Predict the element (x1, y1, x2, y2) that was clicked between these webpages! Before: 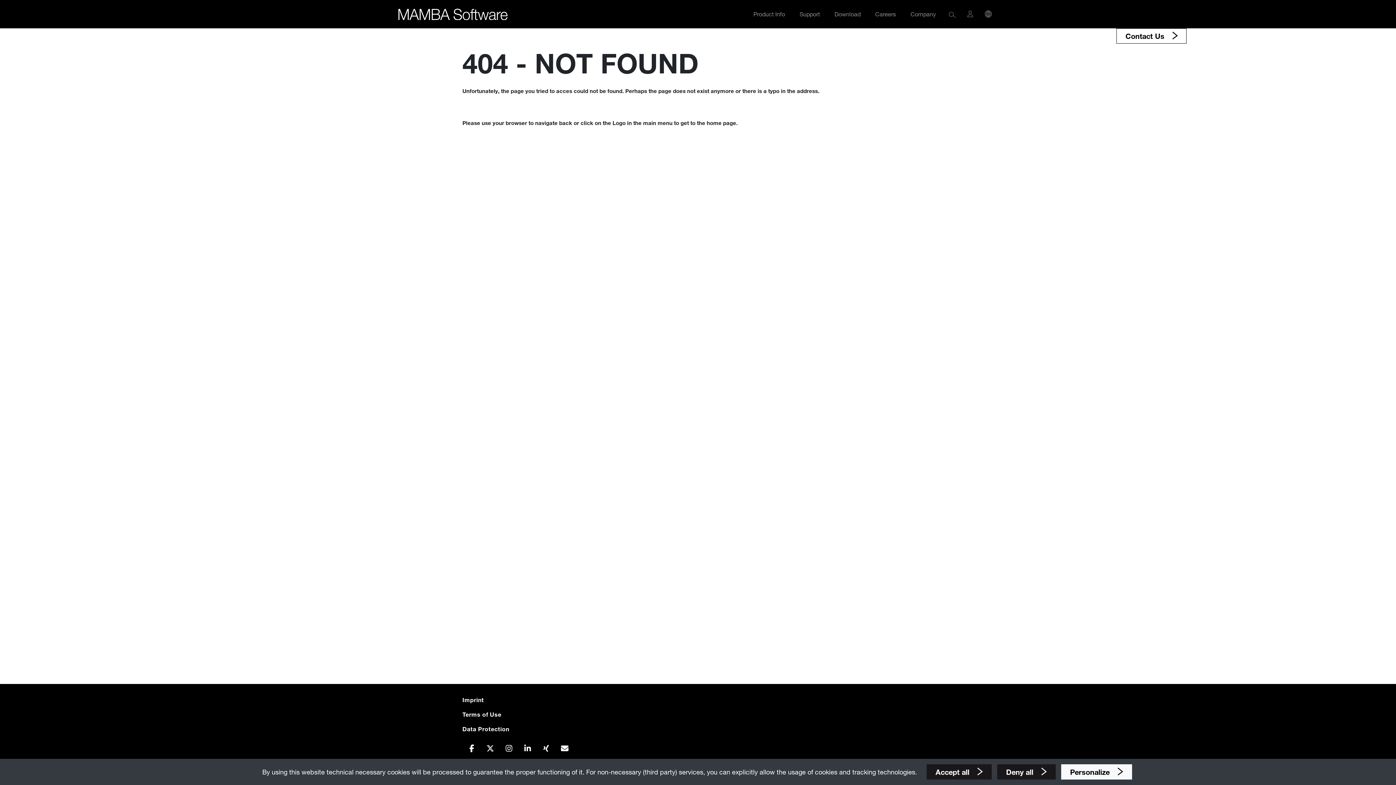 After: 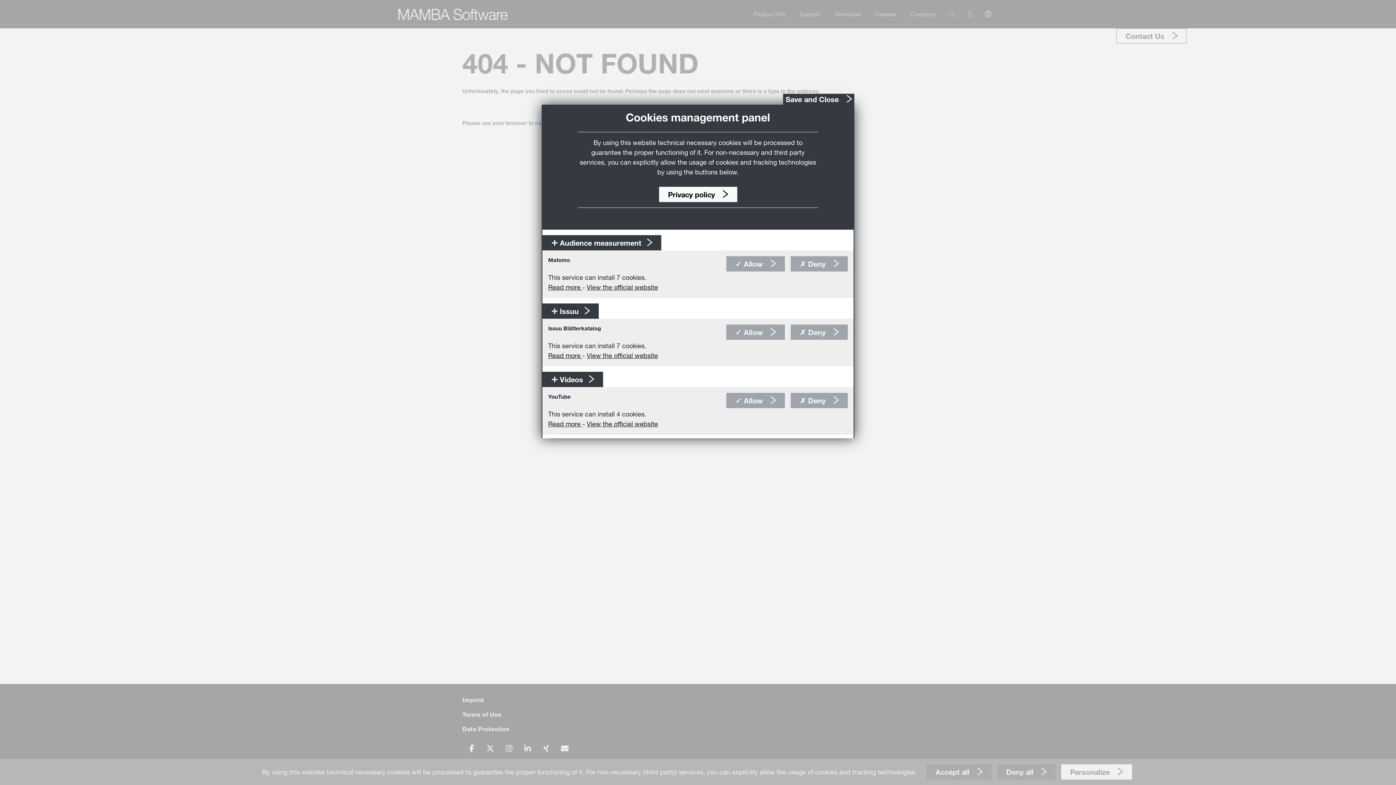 Action: bbox: (1061, 764, 1132, 780) label: Personalize 